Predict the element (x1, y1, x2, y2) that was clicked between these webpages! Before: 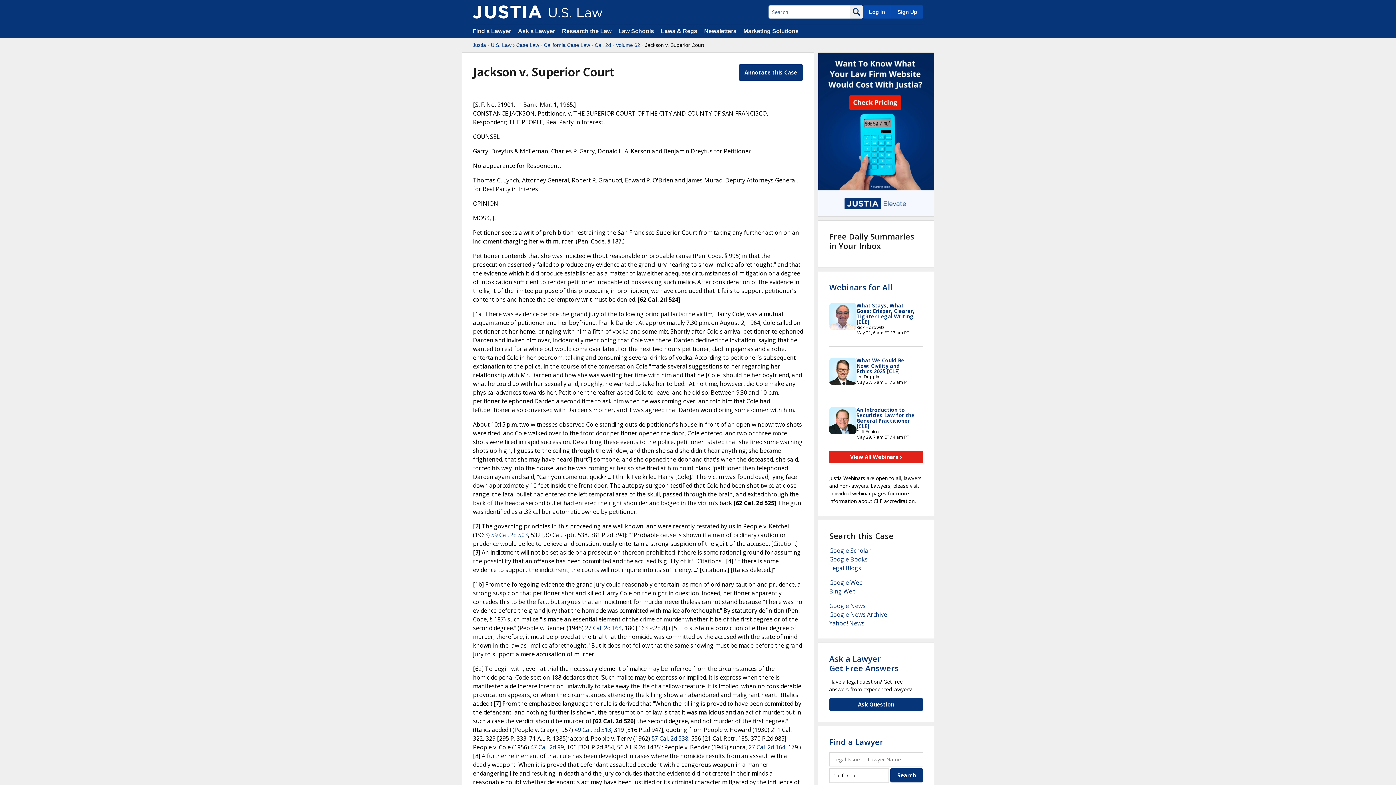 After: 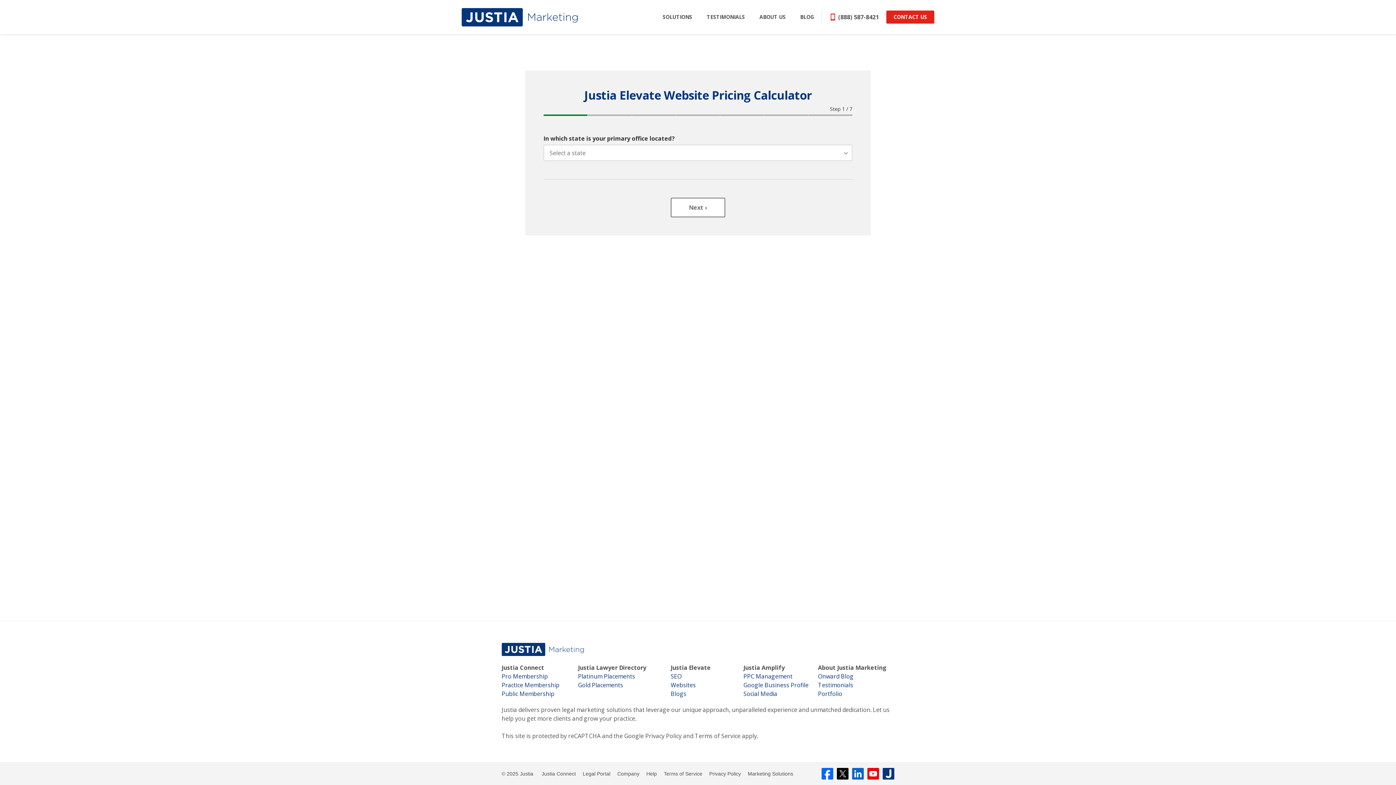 Action: bbox: (818, 52, 934, 217)